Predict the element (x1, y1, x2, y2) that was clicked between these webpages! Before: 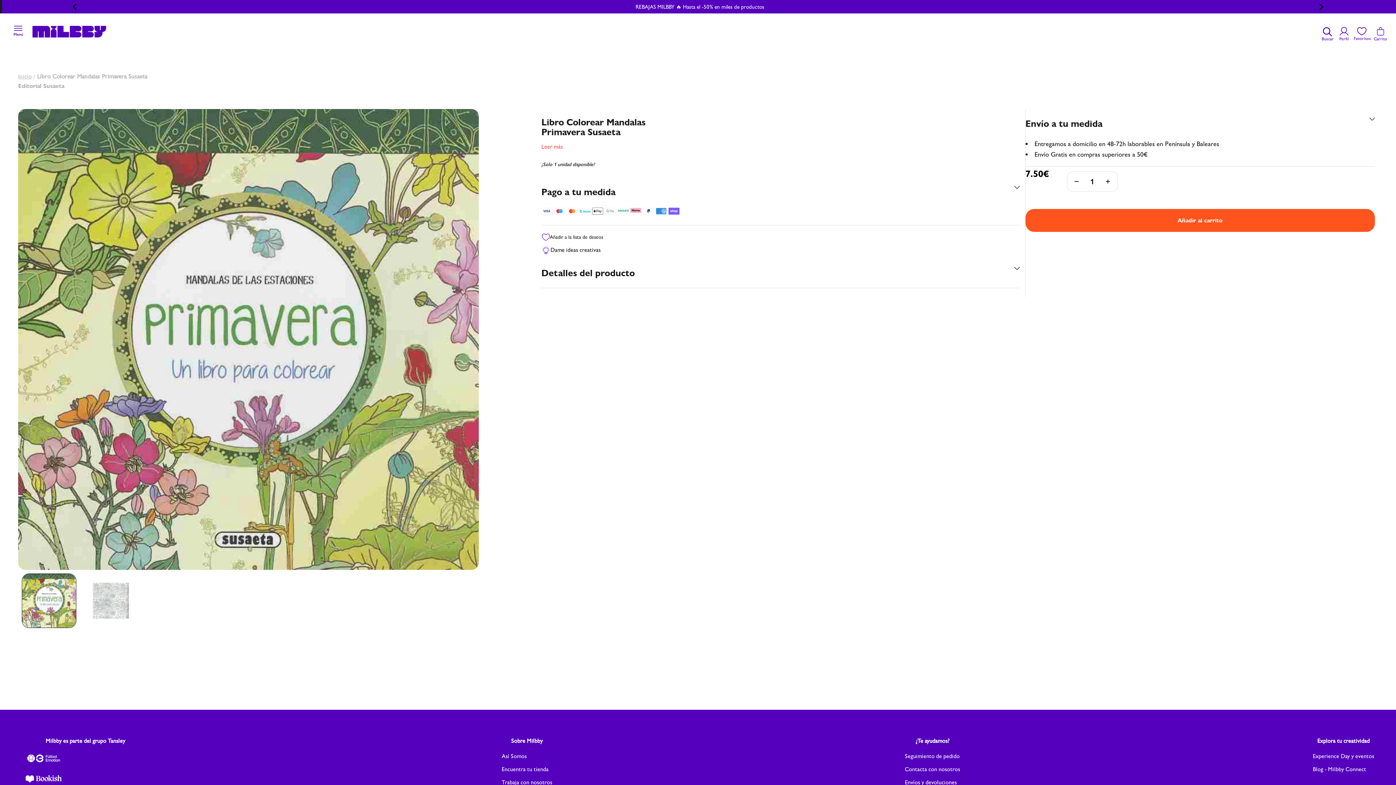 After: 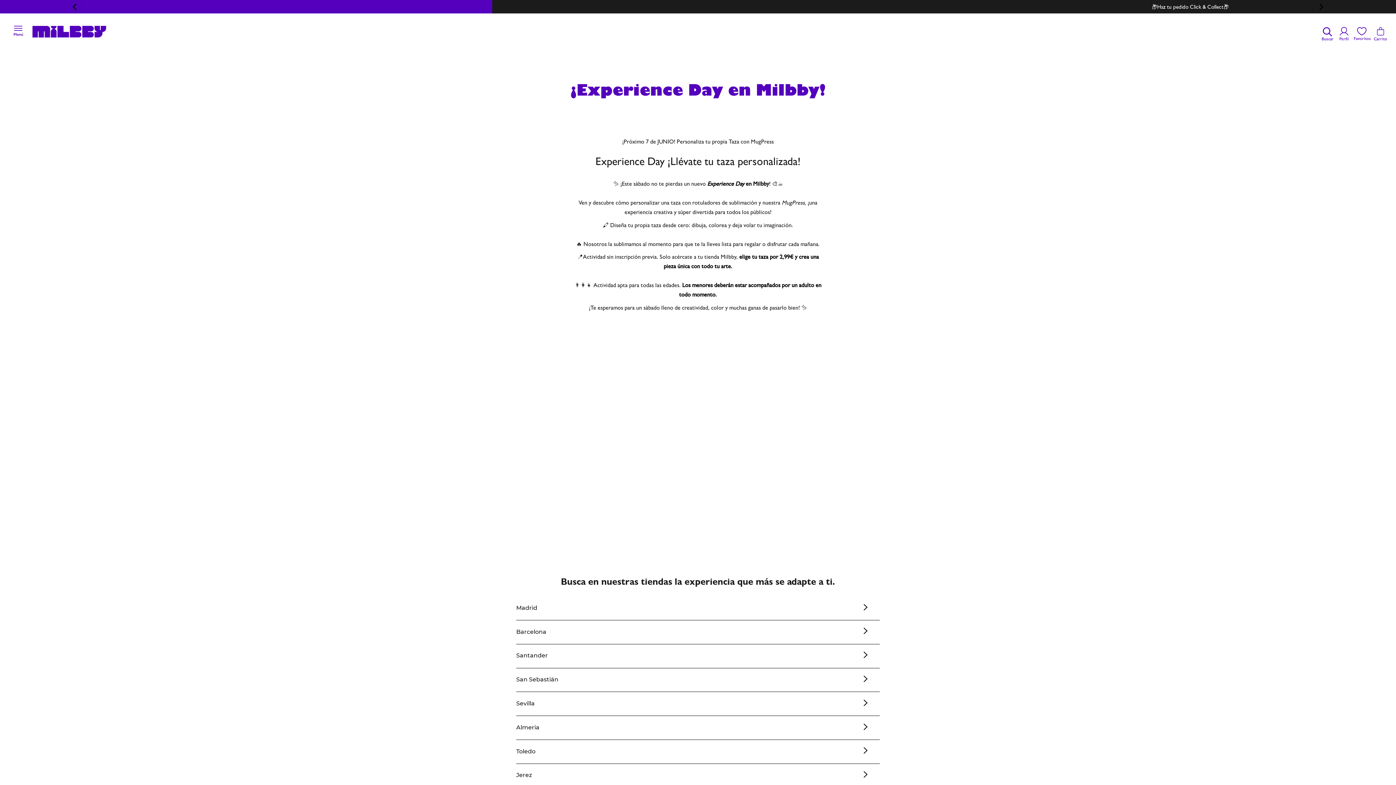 Action: label: Experience Day y eventos bbox: (1313, 752, 1374, 760)